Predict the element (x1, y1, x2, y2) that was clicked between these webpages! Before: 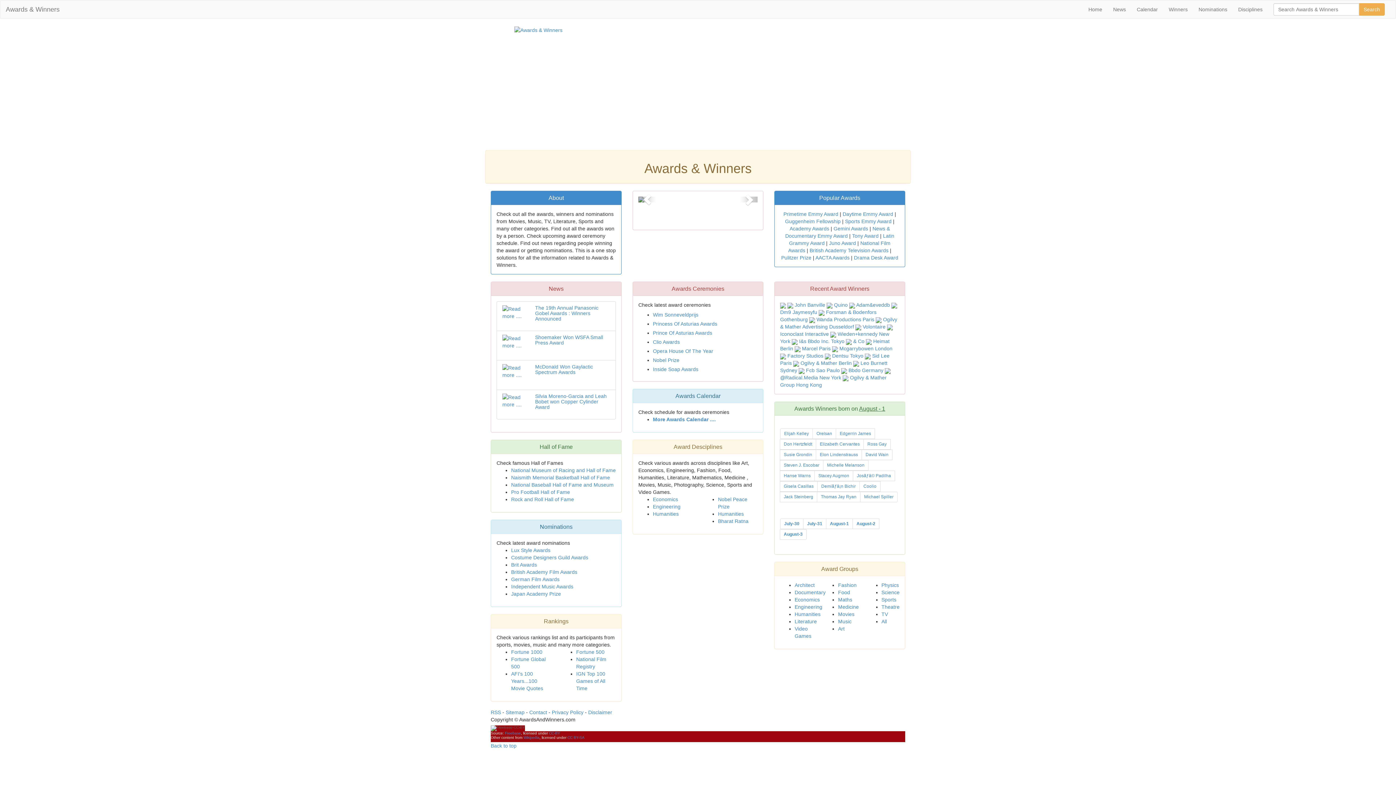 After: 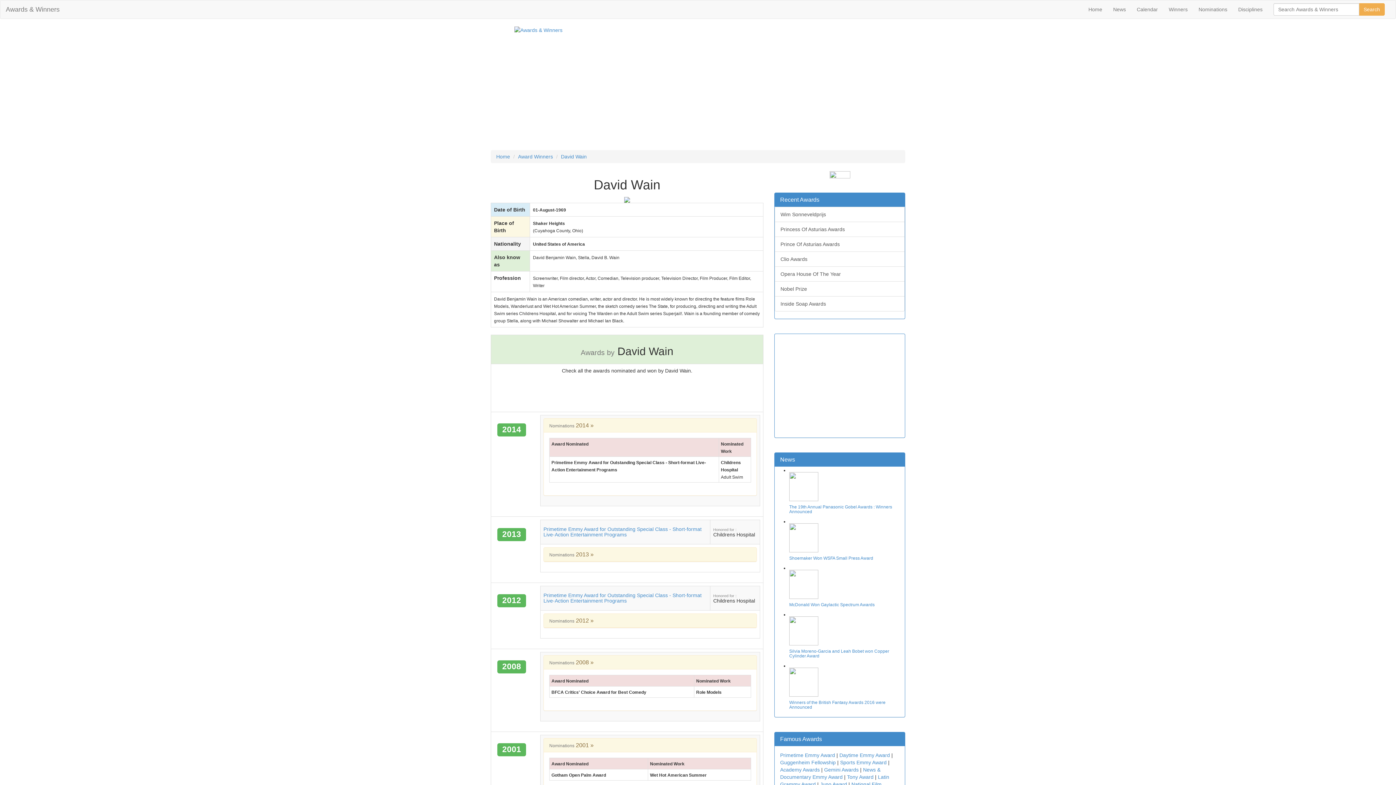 Action: bbox: (861, 449, 892, 460) label: David Wain